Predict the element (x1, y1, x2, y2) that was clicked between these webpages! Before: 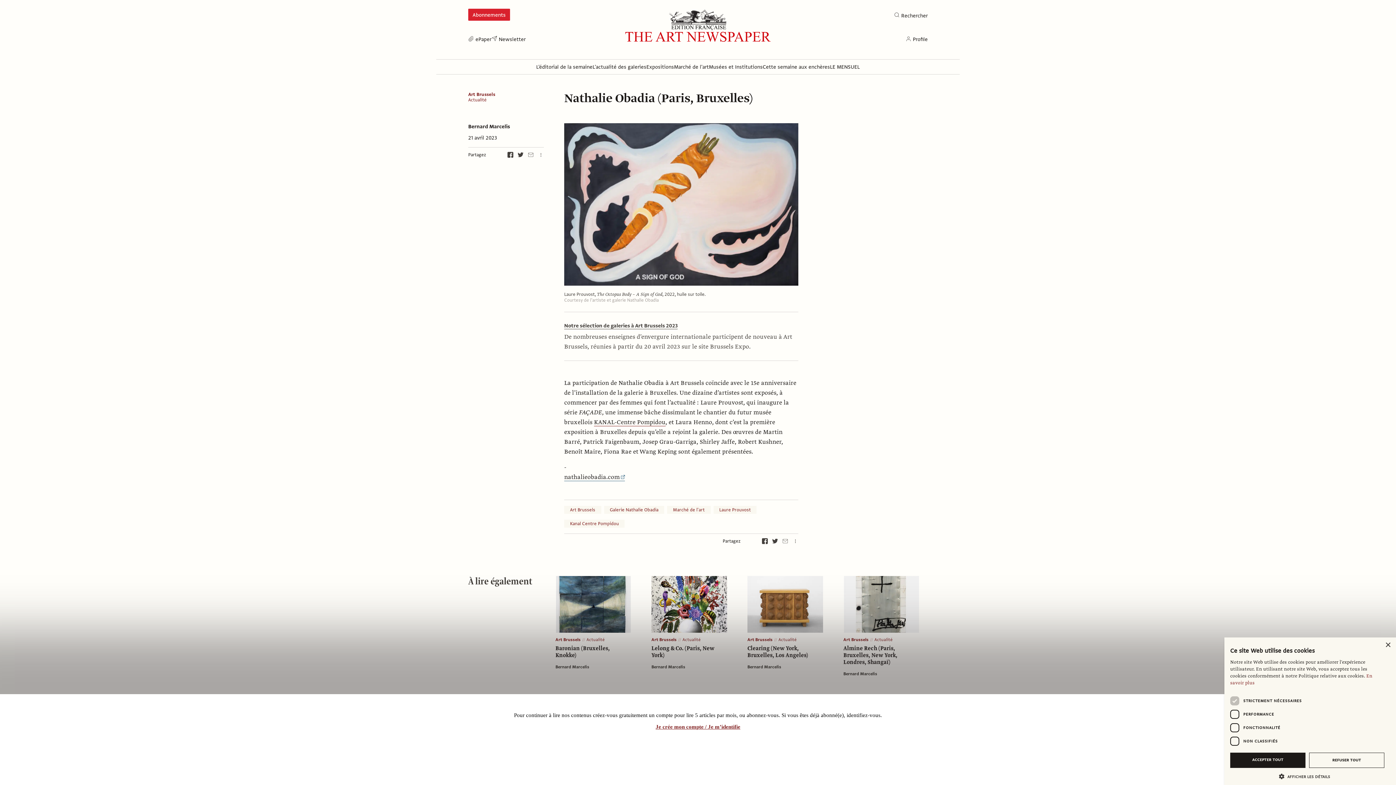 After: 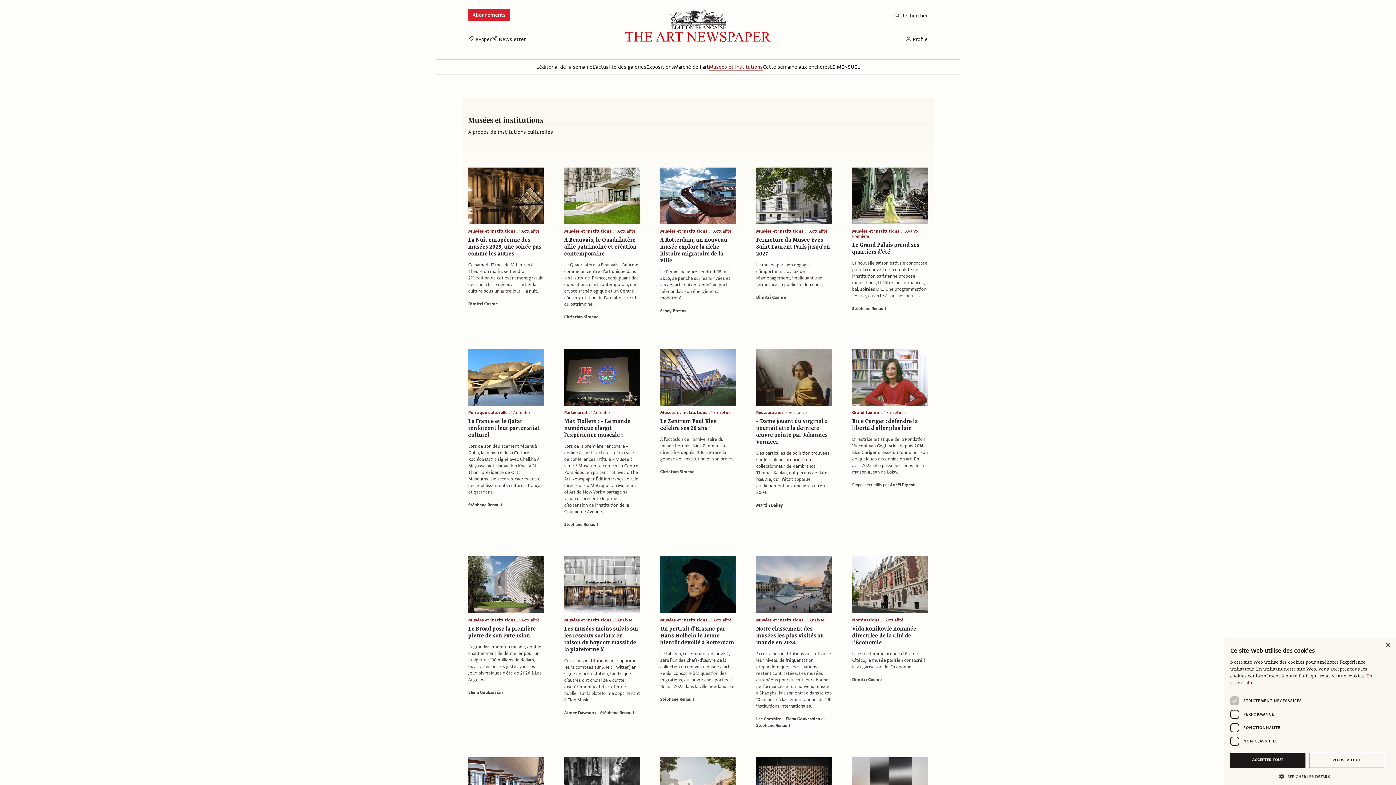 Action: bbox: (709, 125, 762, 132) label: Musées et Institutions